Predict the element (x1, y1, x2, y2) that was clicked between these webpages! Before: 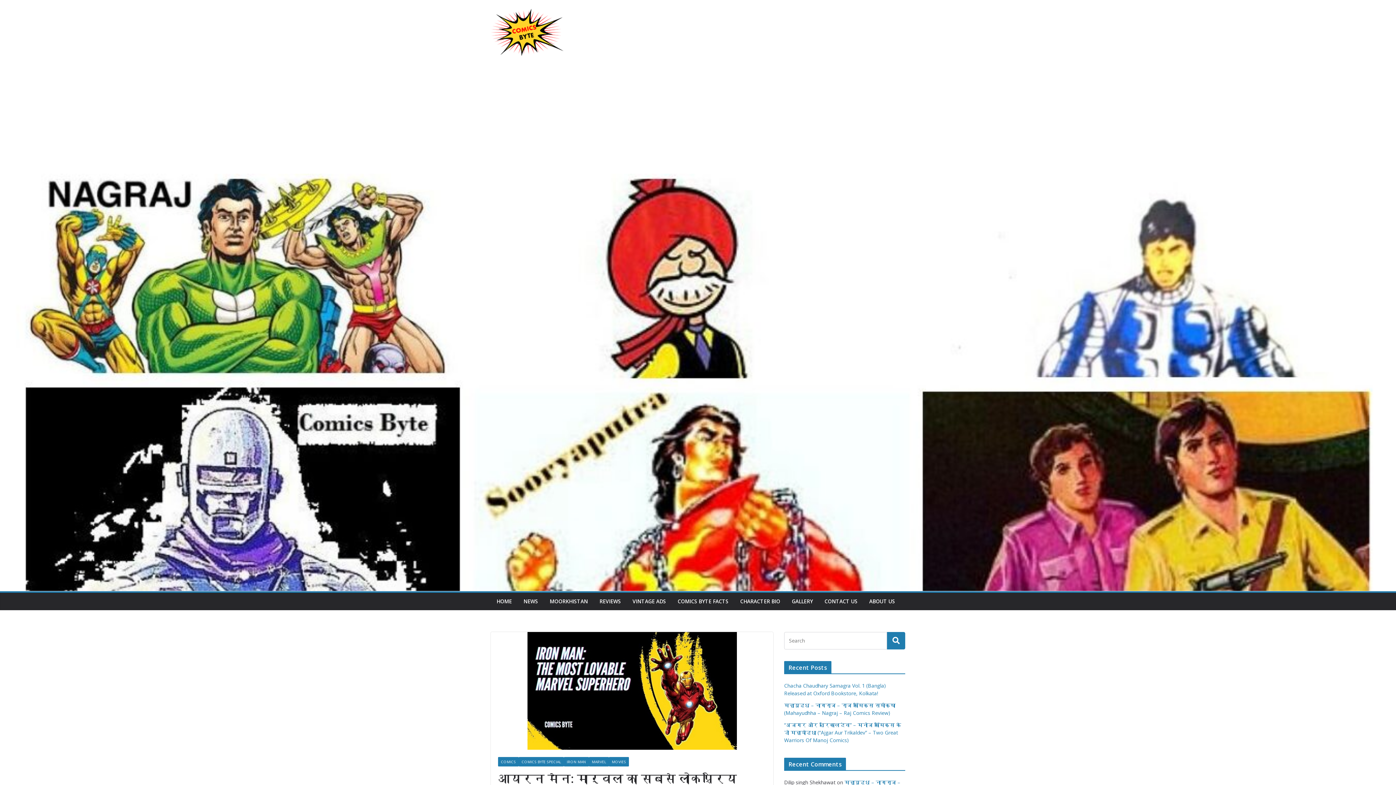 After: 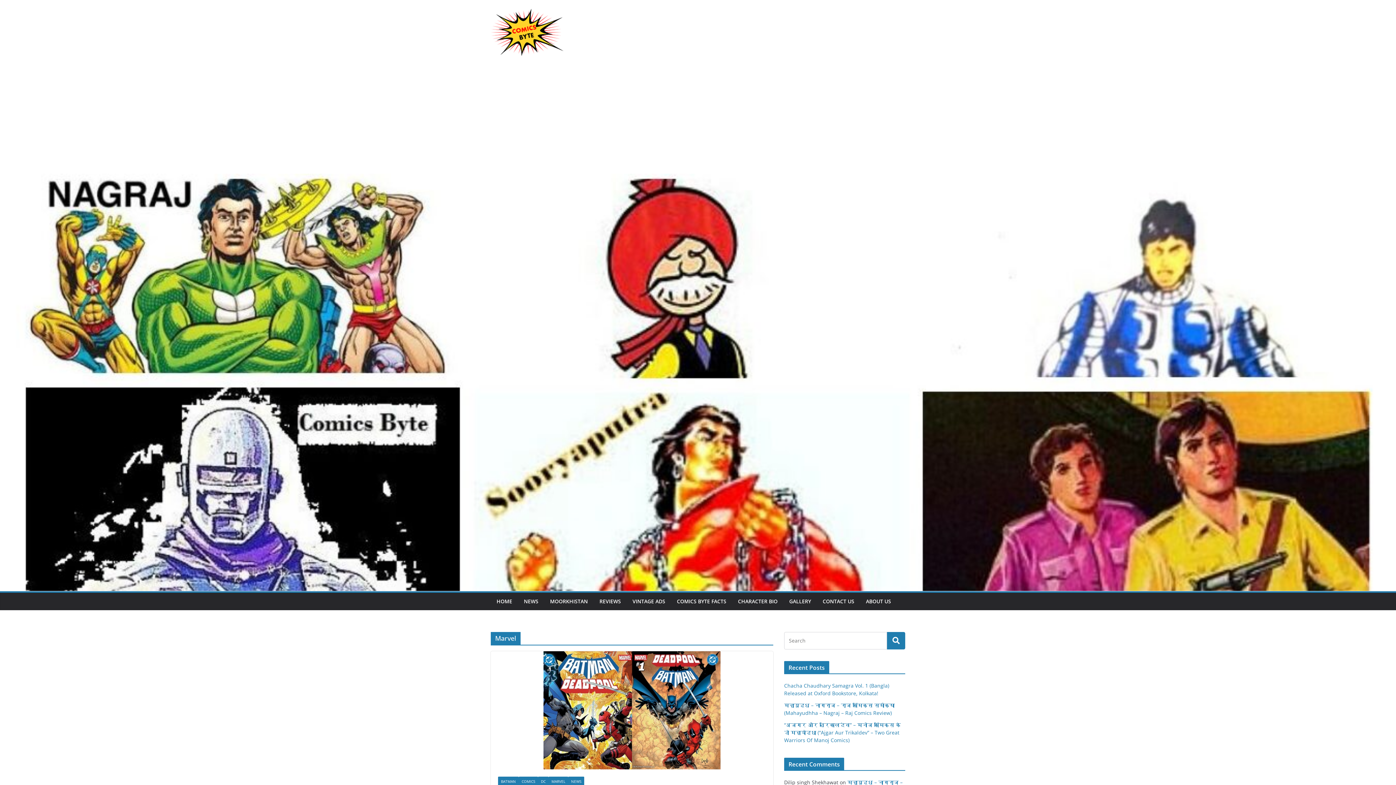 Action: bbox: (589, 757, 609, 767) label: MARVEL